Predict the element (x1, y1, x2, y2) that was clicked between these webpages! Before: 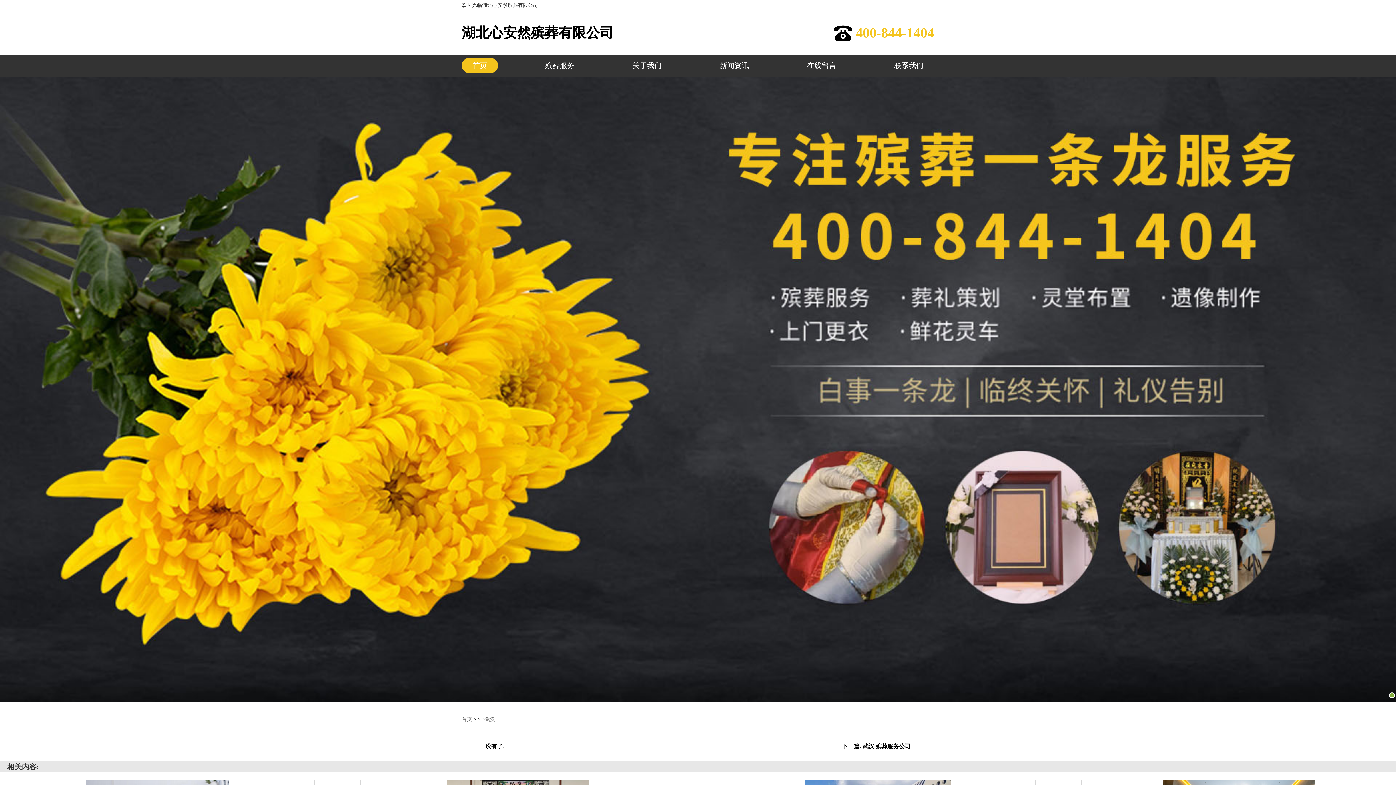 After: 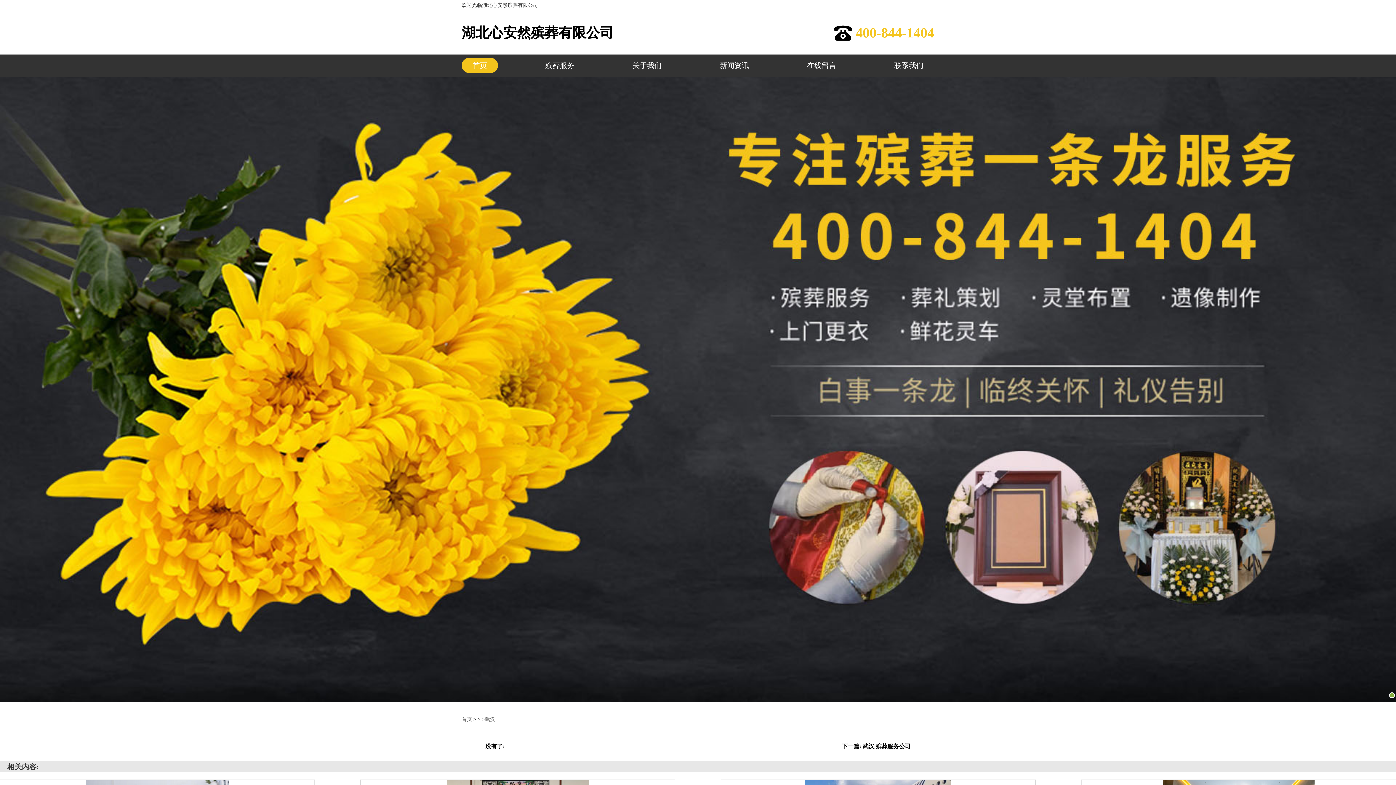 Action: bbox: (0, 76, 1396, 81)